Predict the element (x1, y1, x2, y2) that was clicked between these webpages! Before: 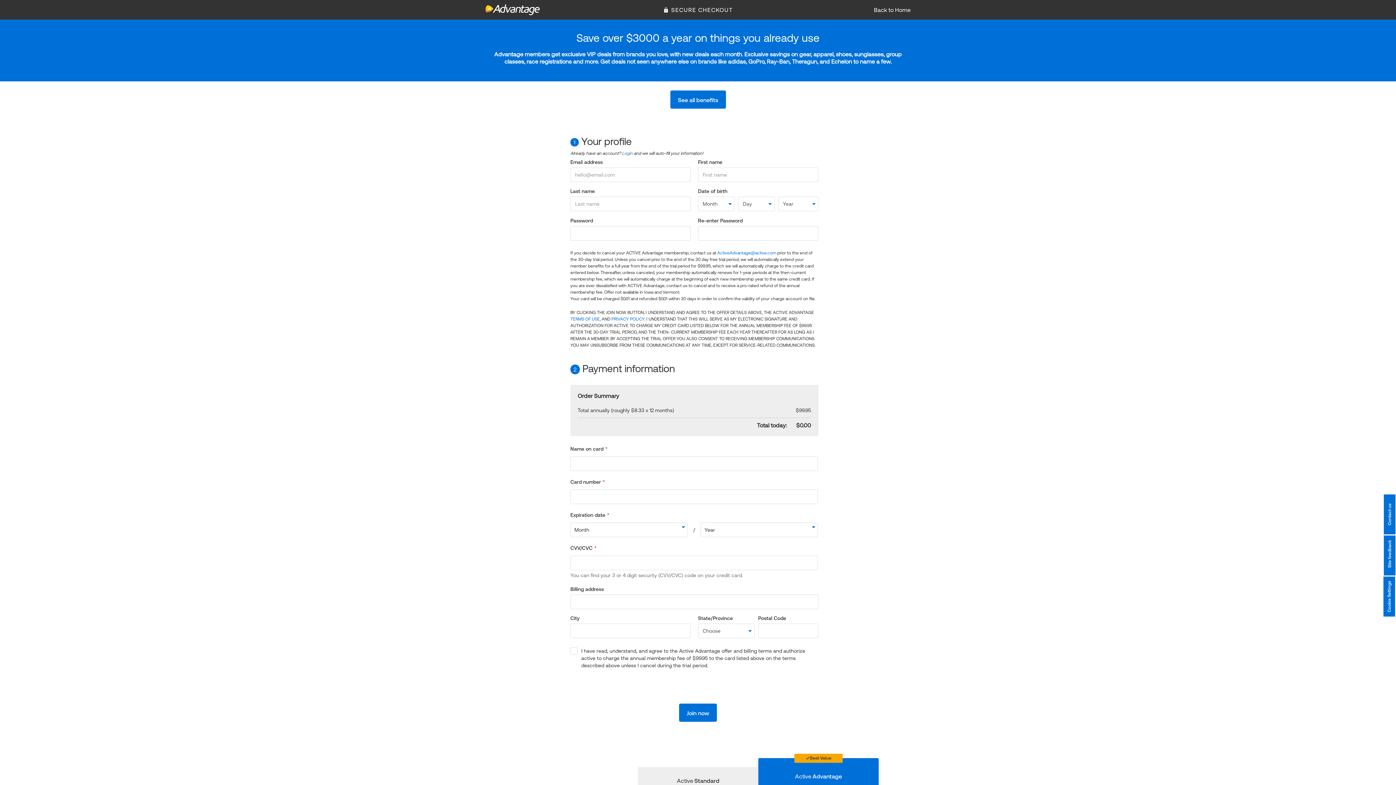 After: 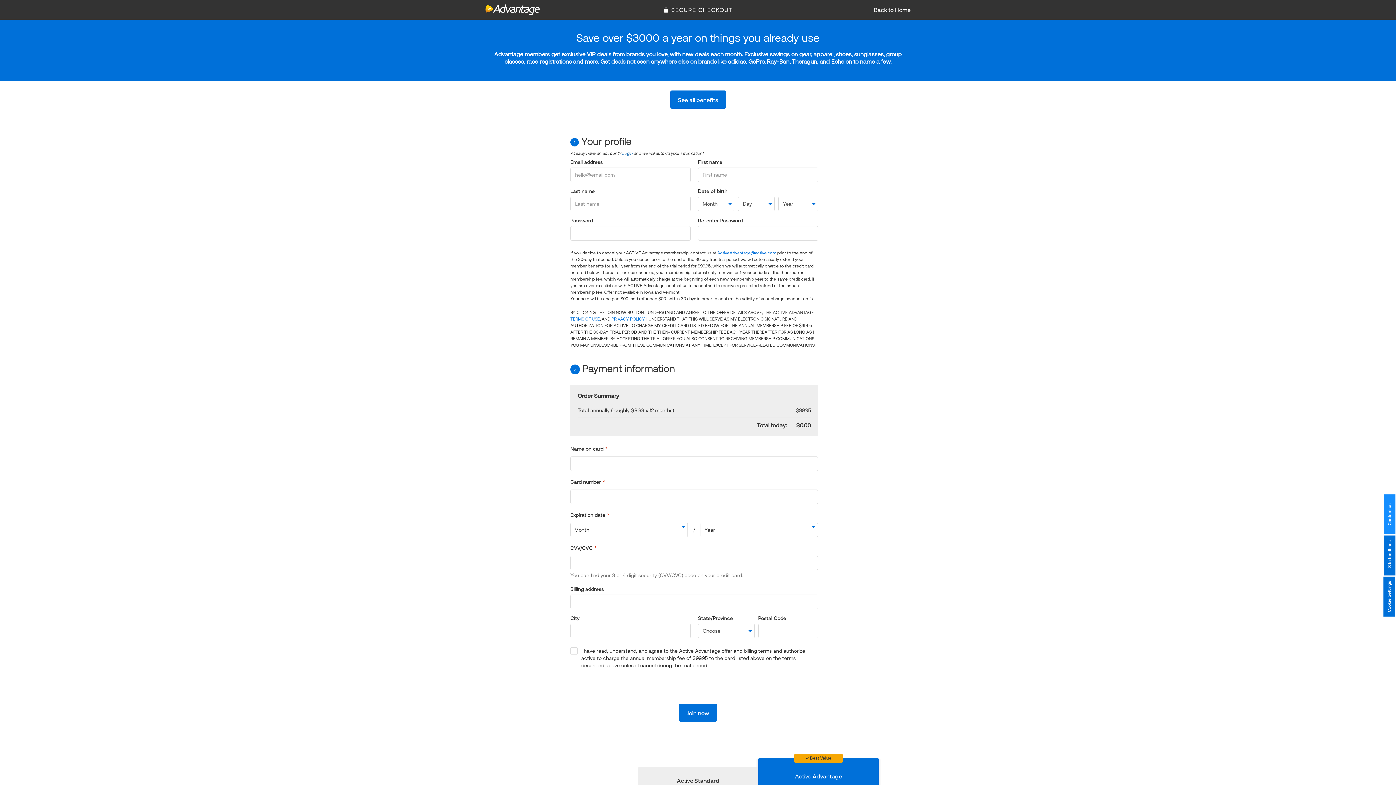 Action: label: Contact us bbox: (1384, 494, 1395, 534)